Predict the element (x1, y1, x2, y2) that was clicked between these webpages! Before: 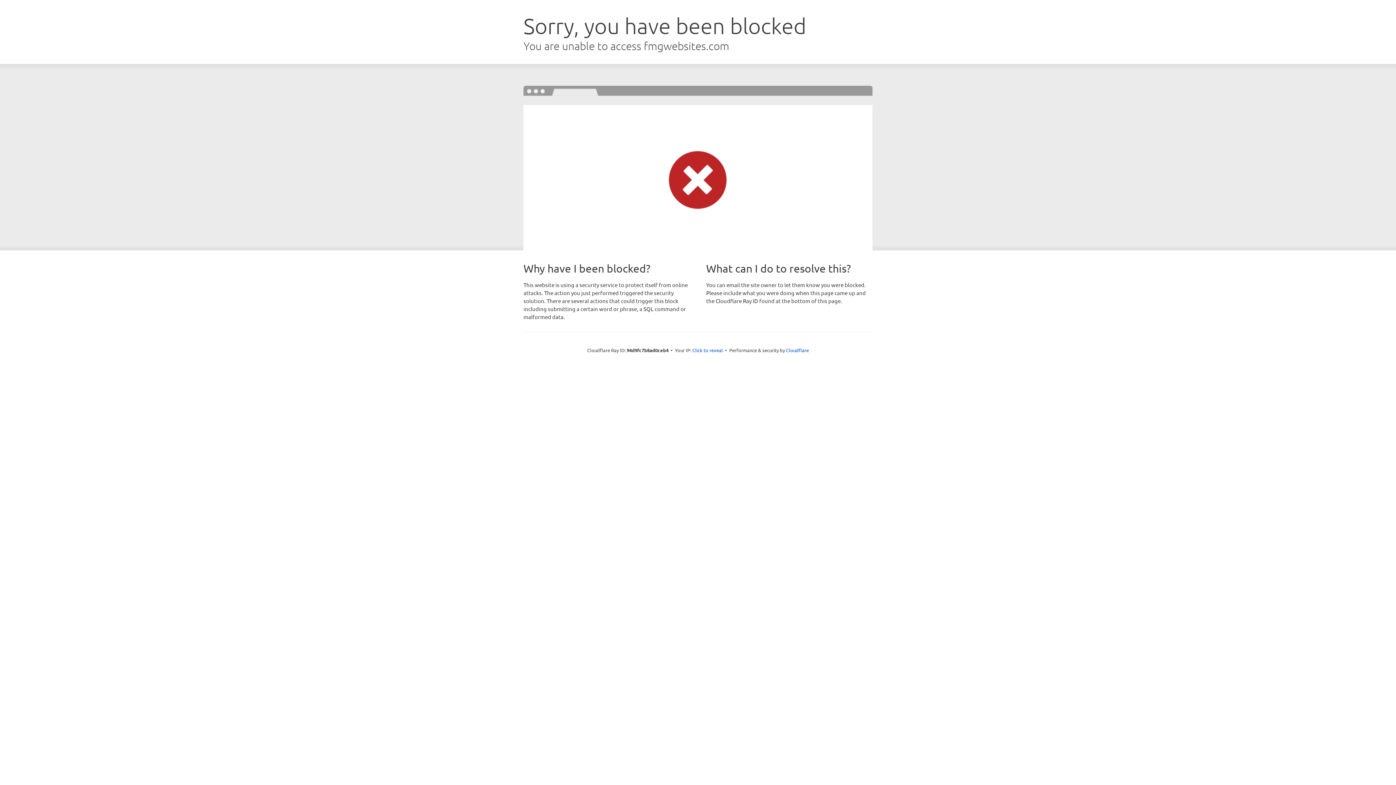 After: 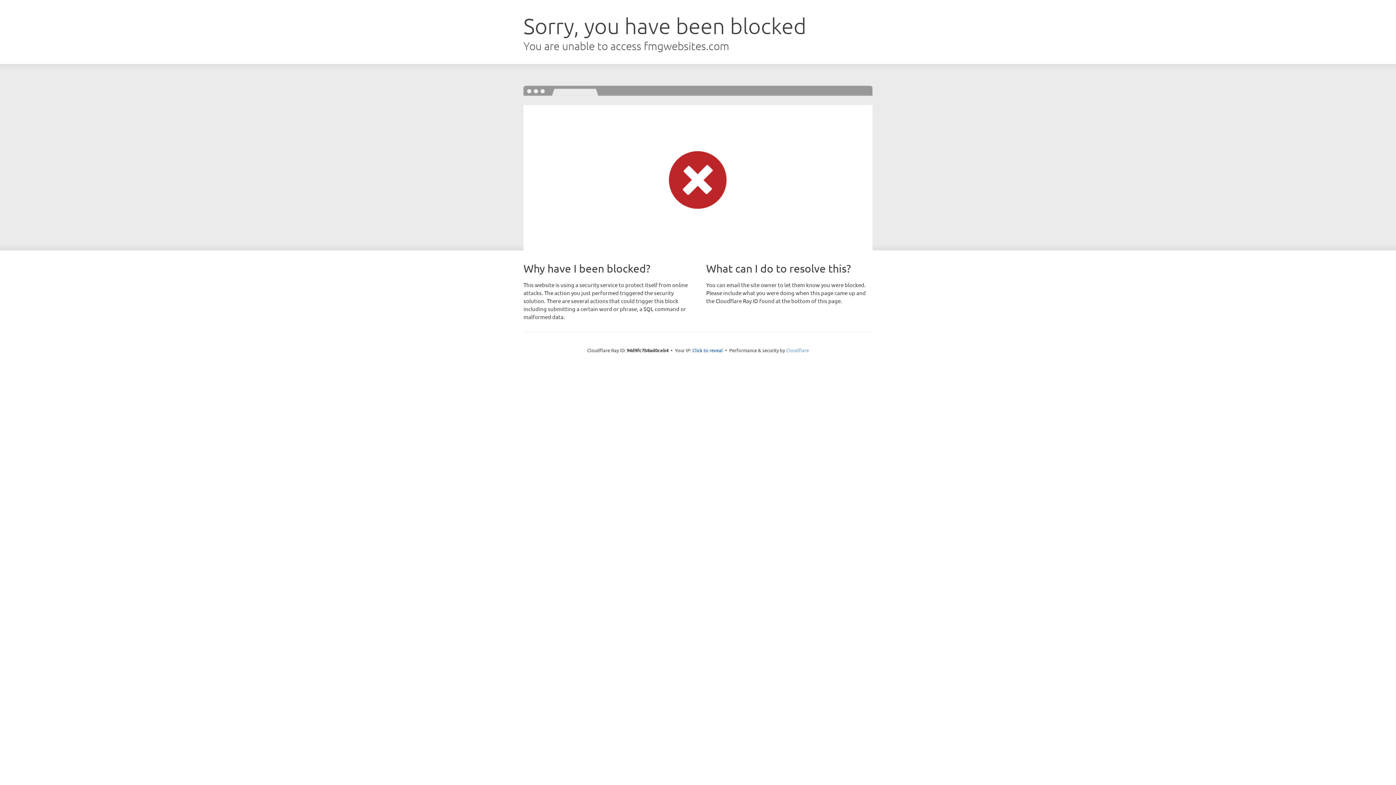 Action: bbox: (786, 347, 809, 353) label: Cloudflare